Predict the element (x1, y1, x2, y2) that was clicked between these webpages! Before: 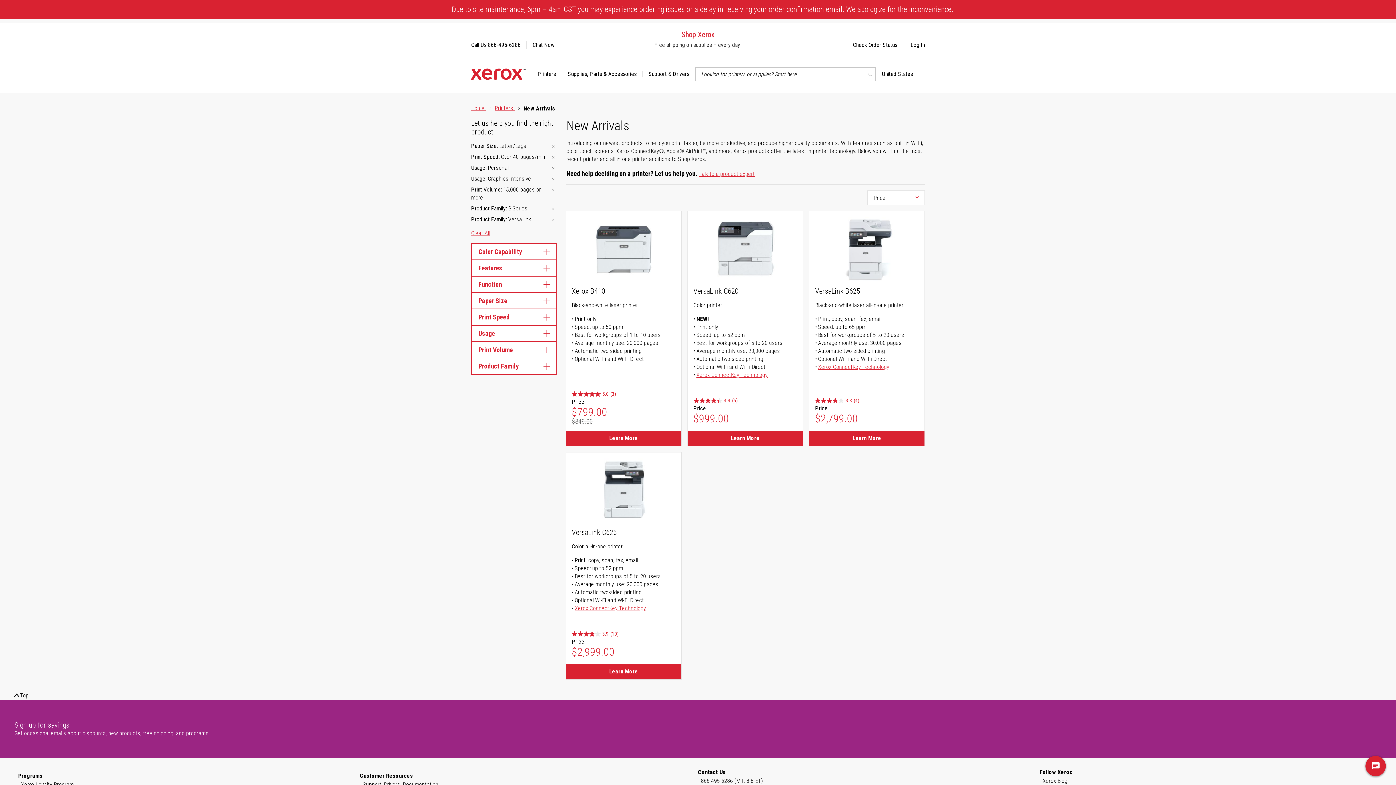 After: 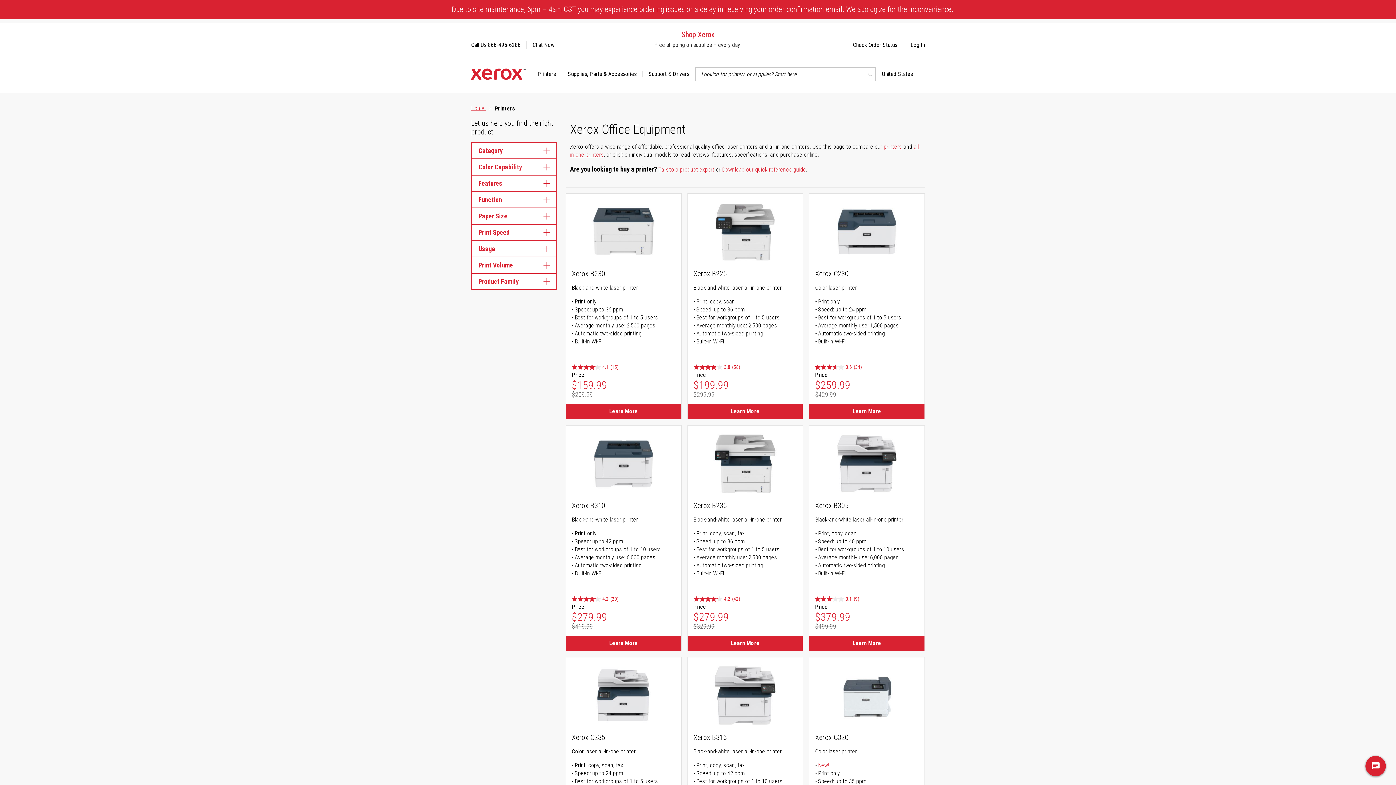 Action: bbox: (532, 71, 562, 77) label: Printers